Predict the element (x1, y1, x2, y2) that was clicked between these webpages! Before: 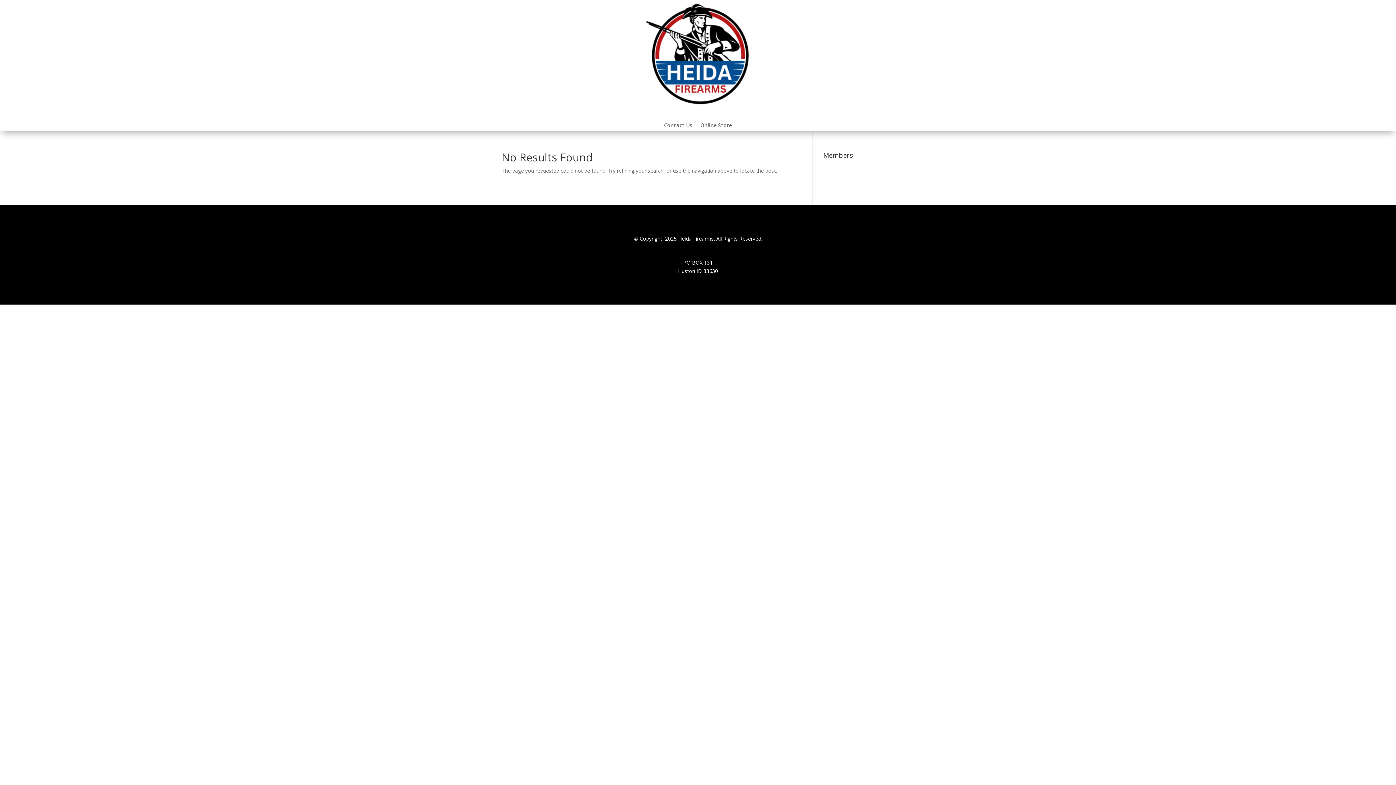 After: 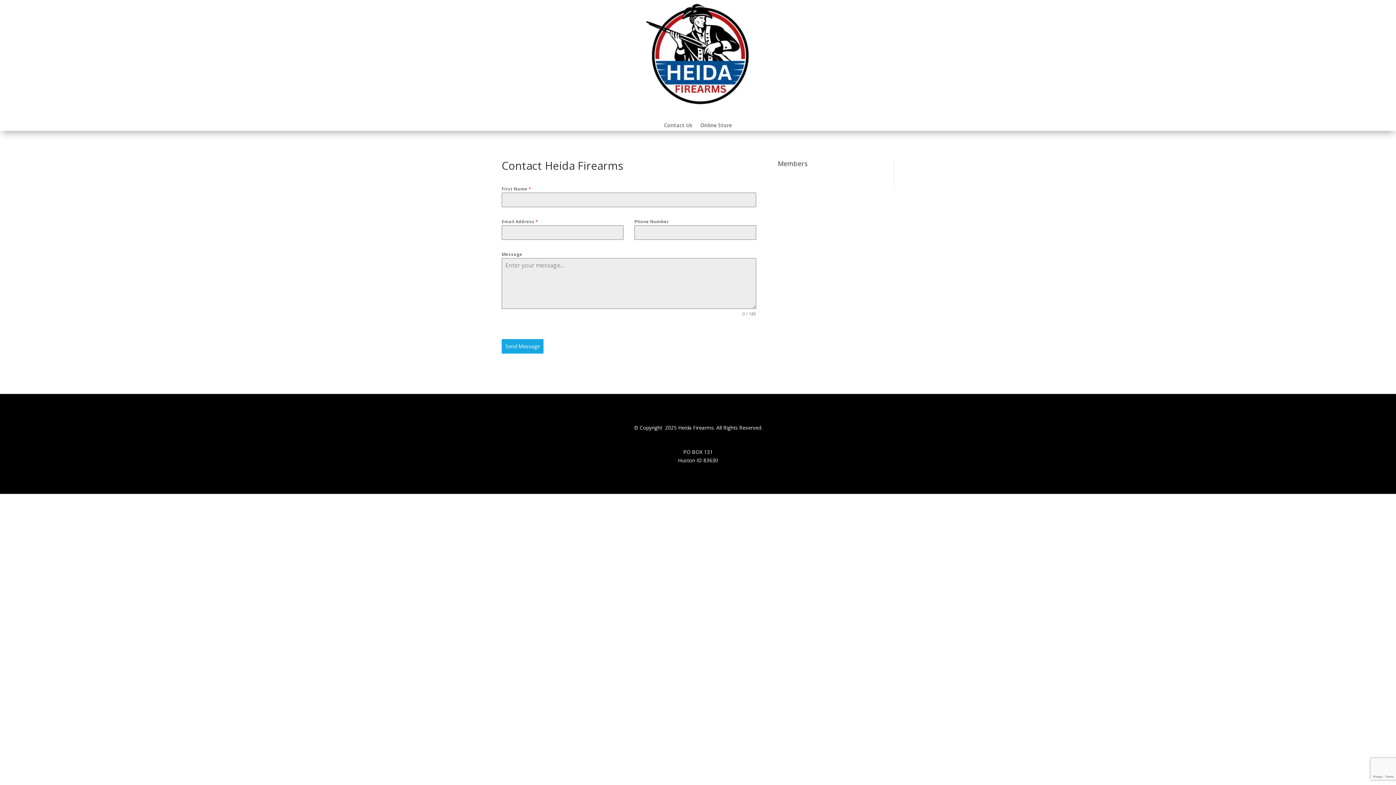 Action: bbox: (664, 122, 692, 130) label: Contact Us